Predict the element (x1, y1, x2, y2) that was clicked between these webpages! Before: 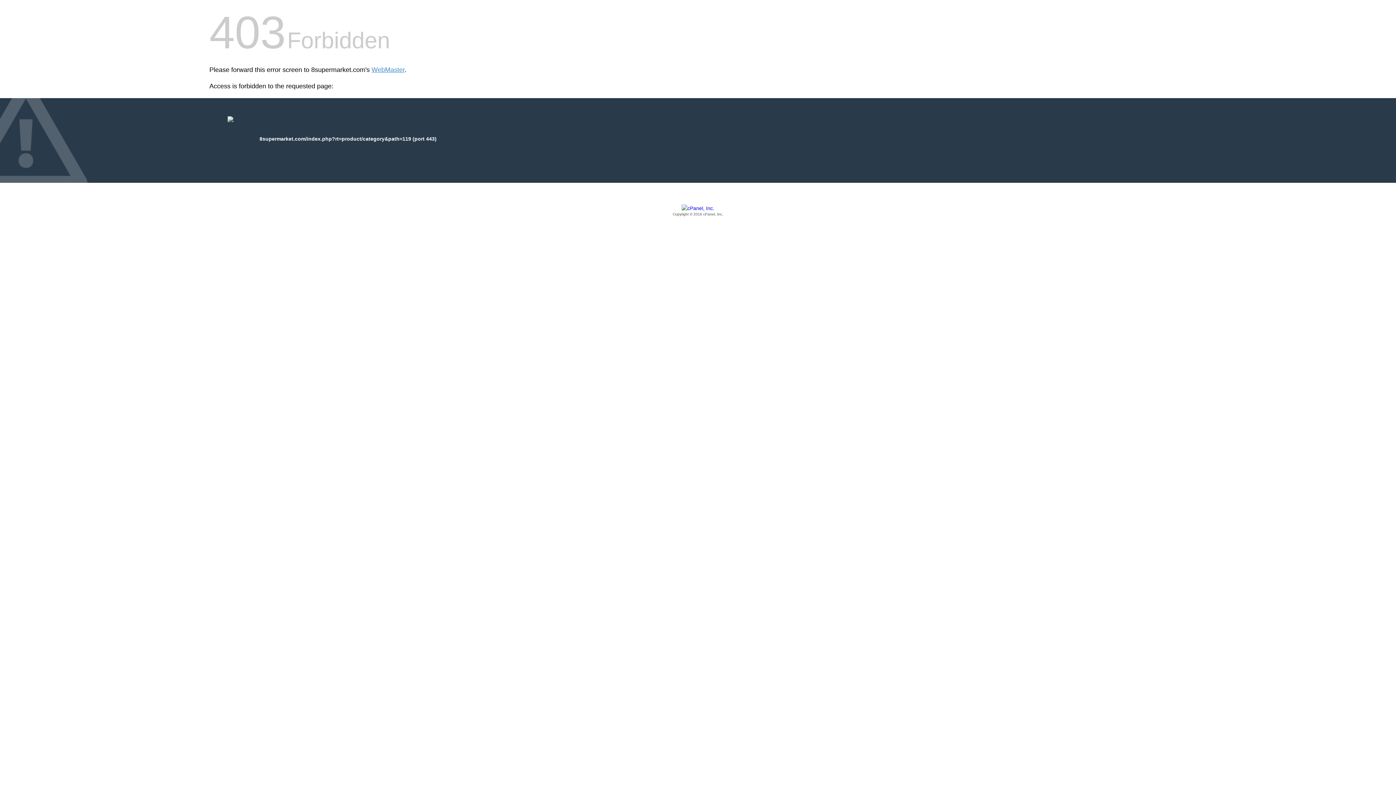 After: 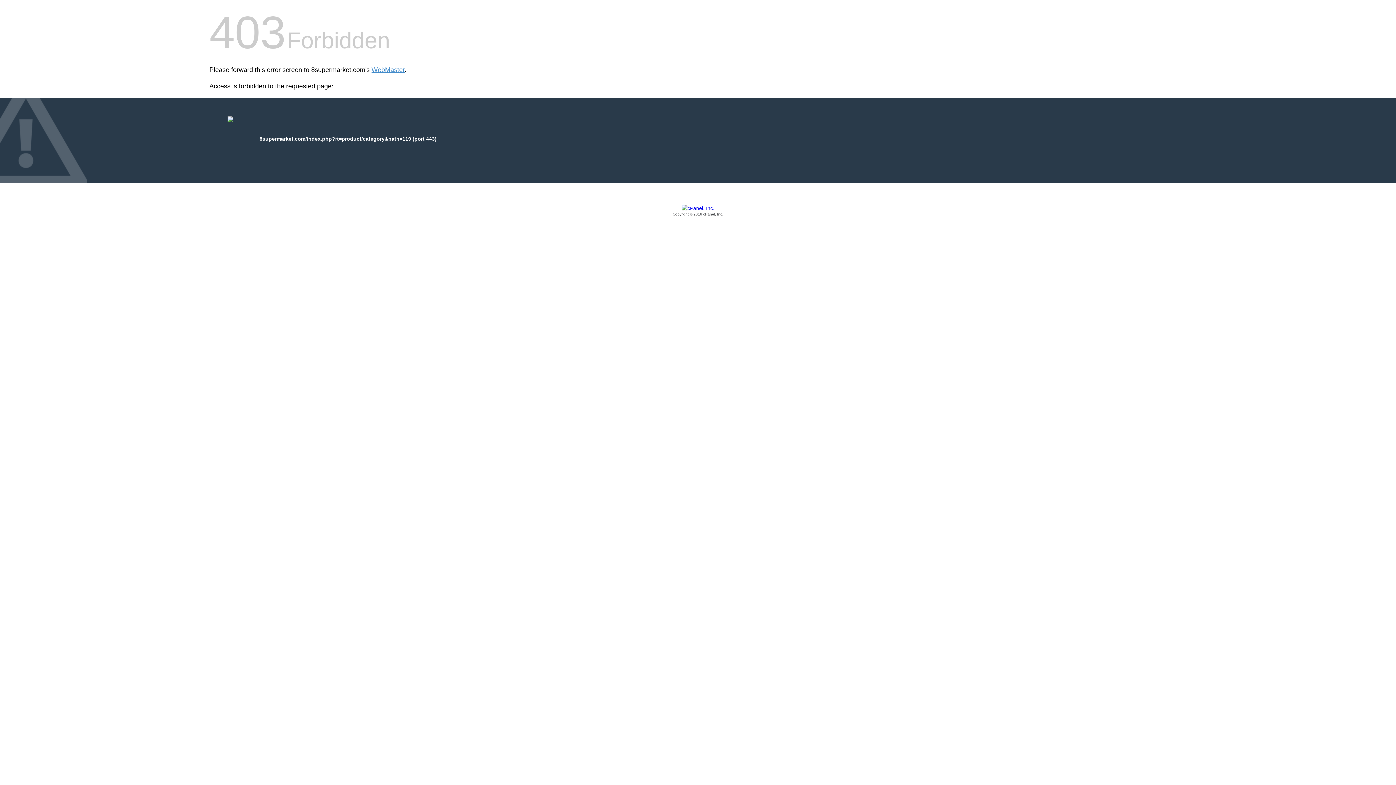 Action: bbox: (209, 205, 1186, 217) label: Copyright © 2016 cPanel, Inc.